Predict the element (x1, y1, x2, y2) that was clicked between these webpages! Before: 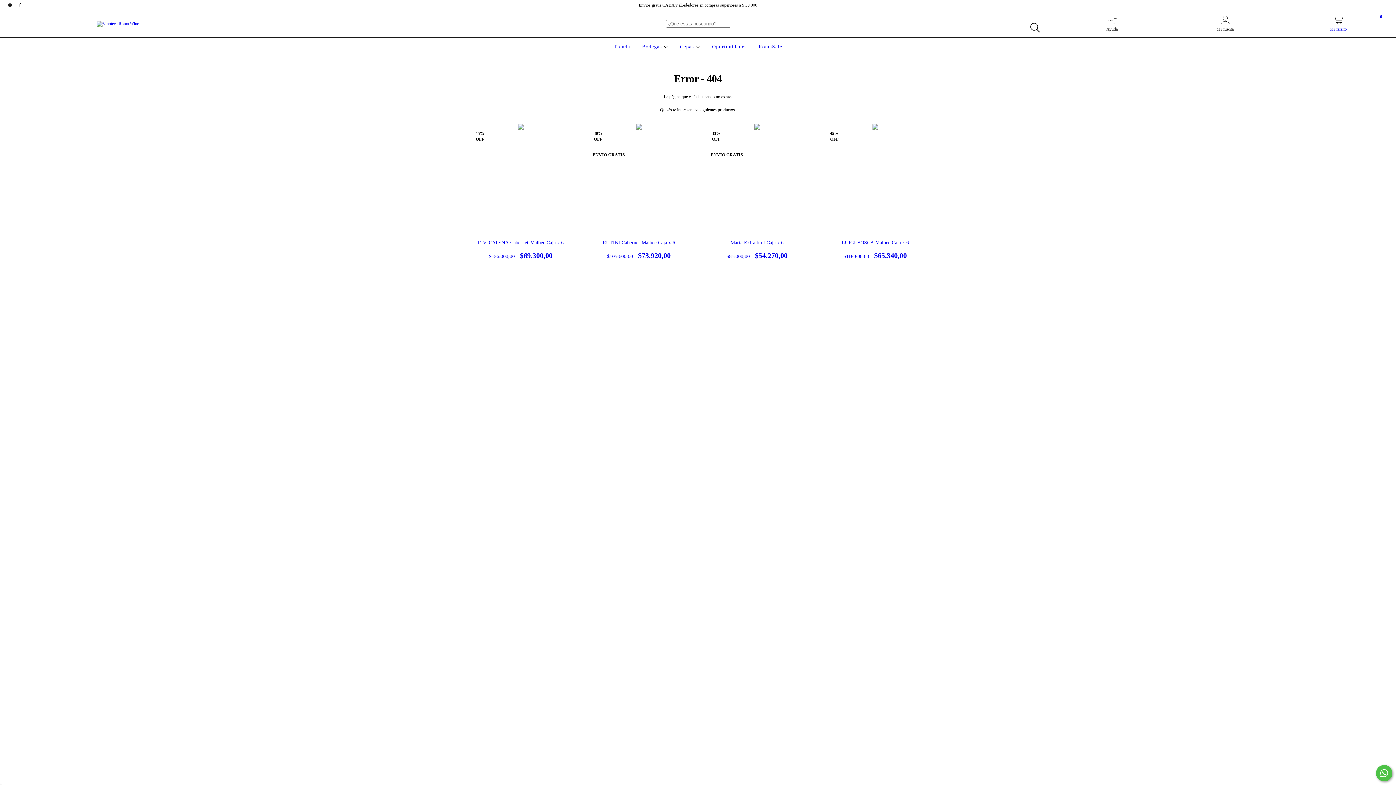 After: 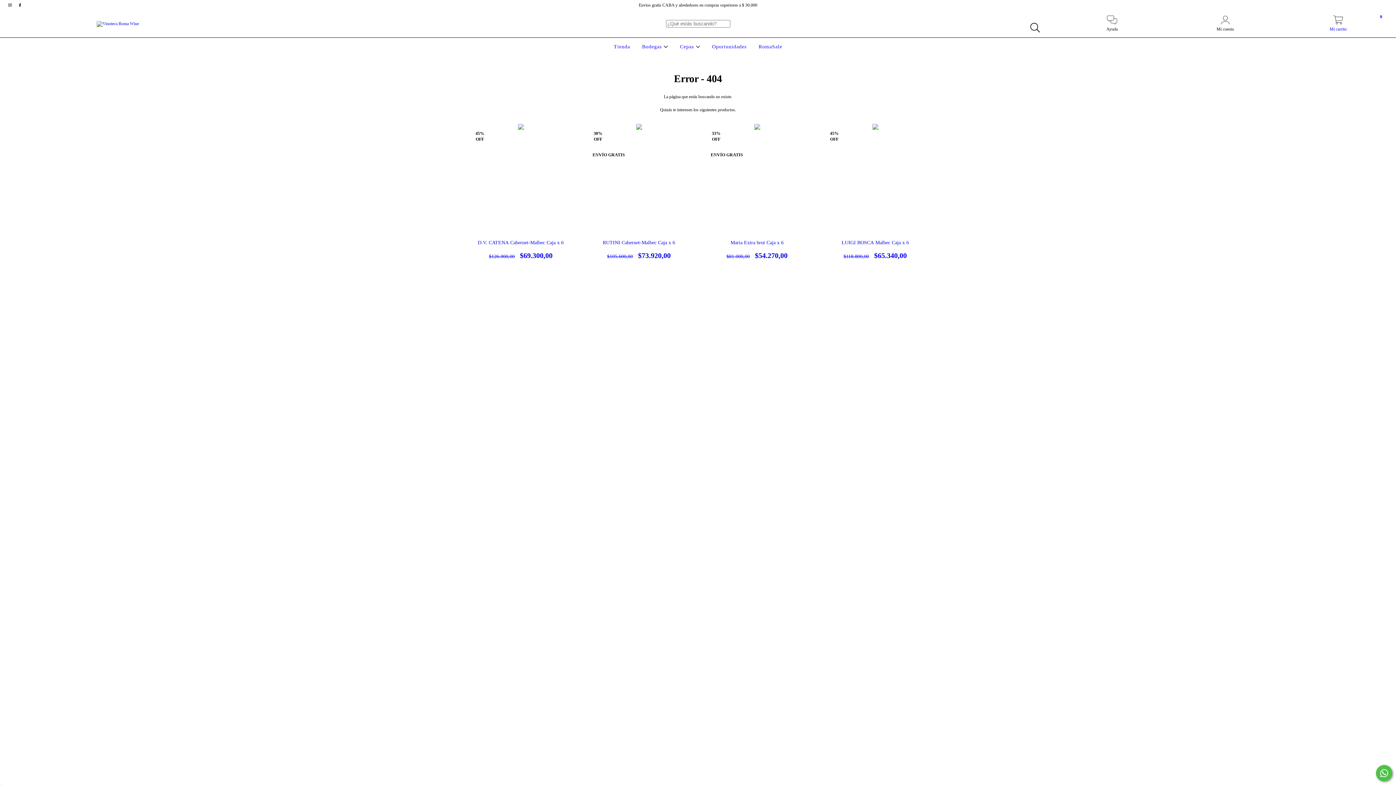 Action: bbox: (1282, 19, 1394, 32) label: Mi carrito
0